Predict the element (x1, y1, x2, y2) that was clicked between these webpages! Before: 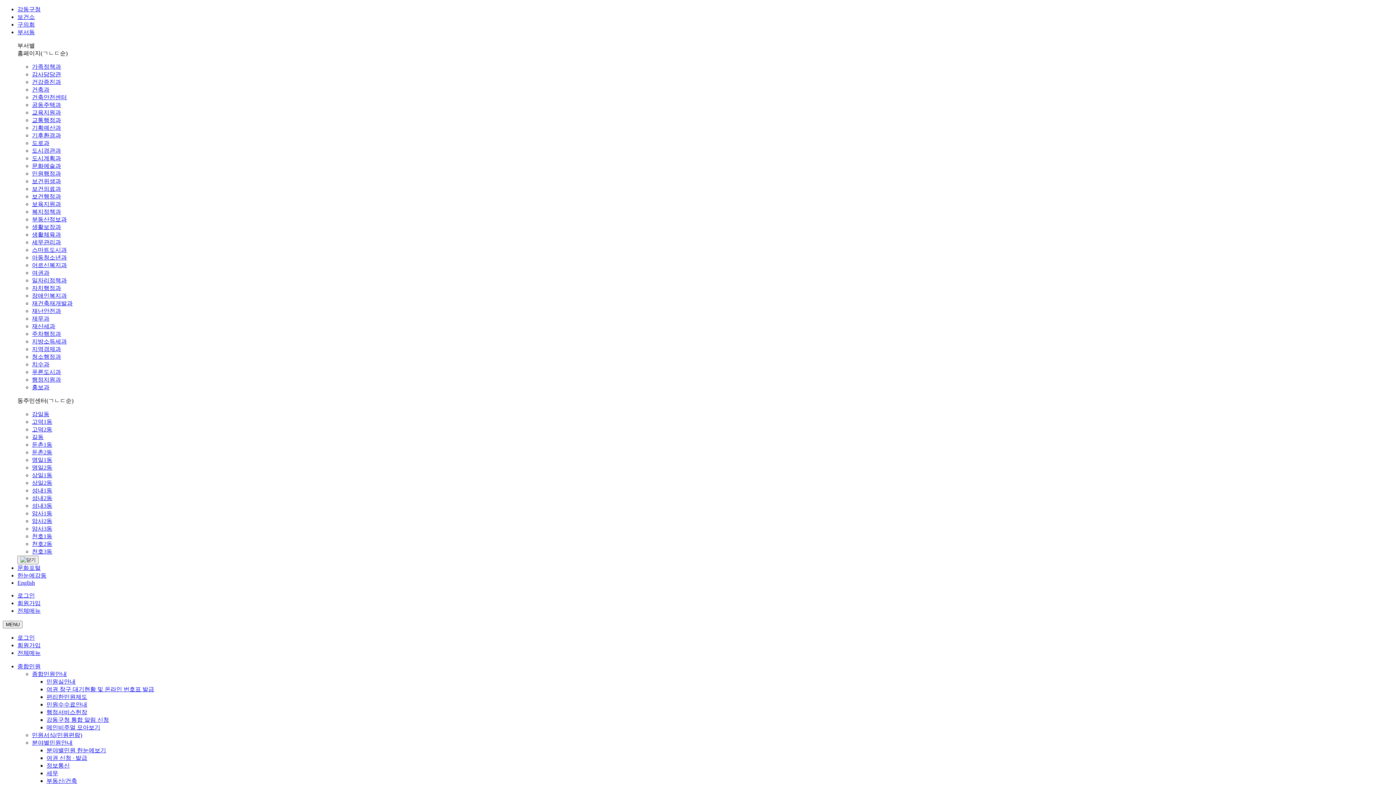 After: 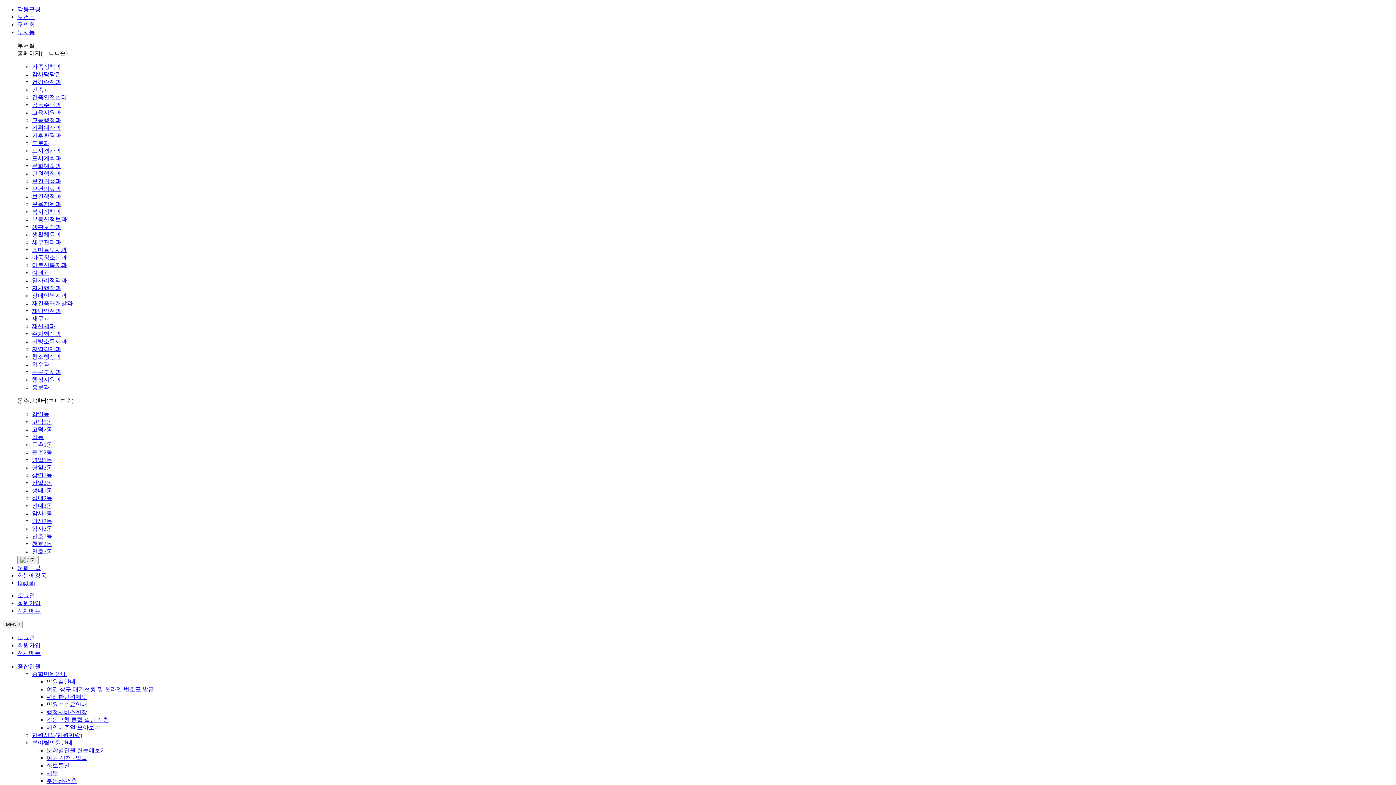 Action: bbox: (32, 502, 52, 509) label: 성내3동